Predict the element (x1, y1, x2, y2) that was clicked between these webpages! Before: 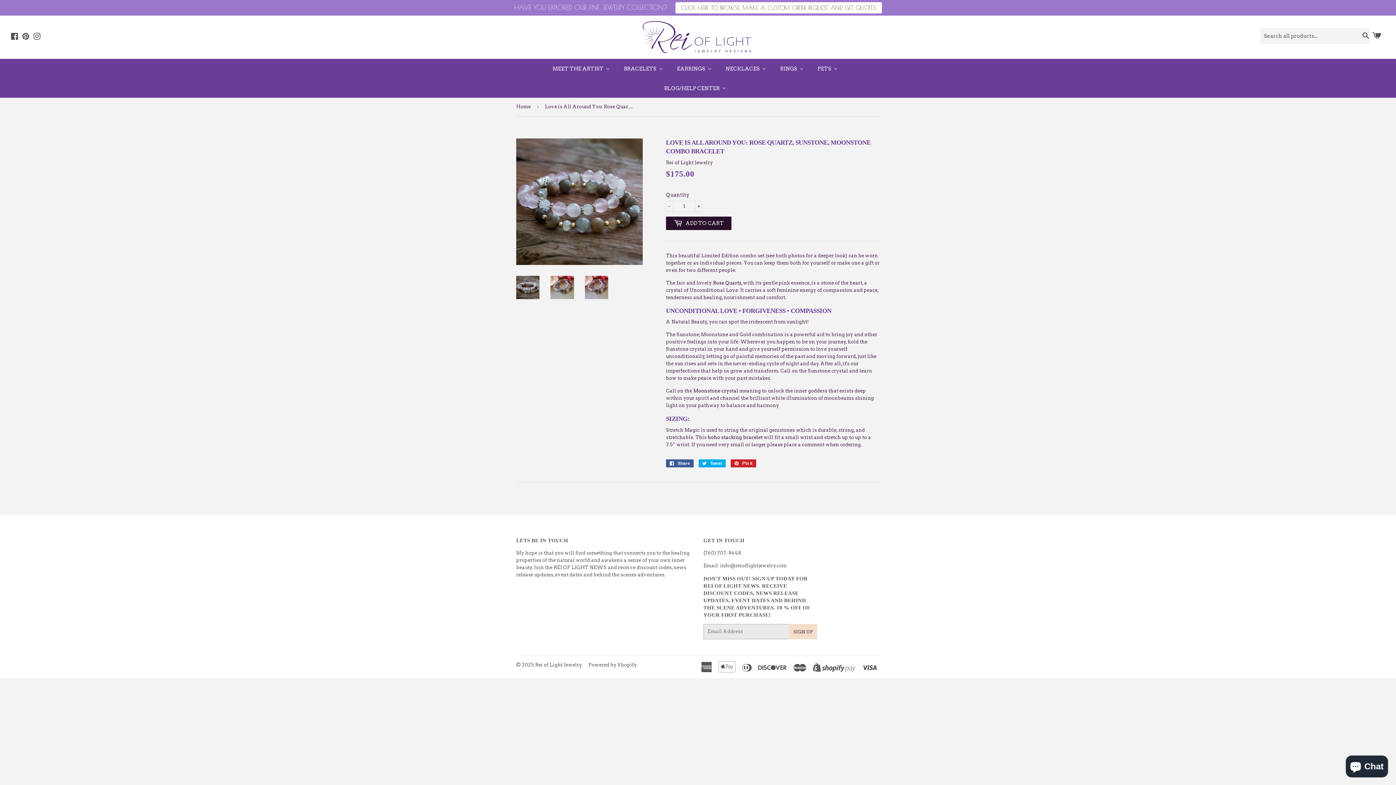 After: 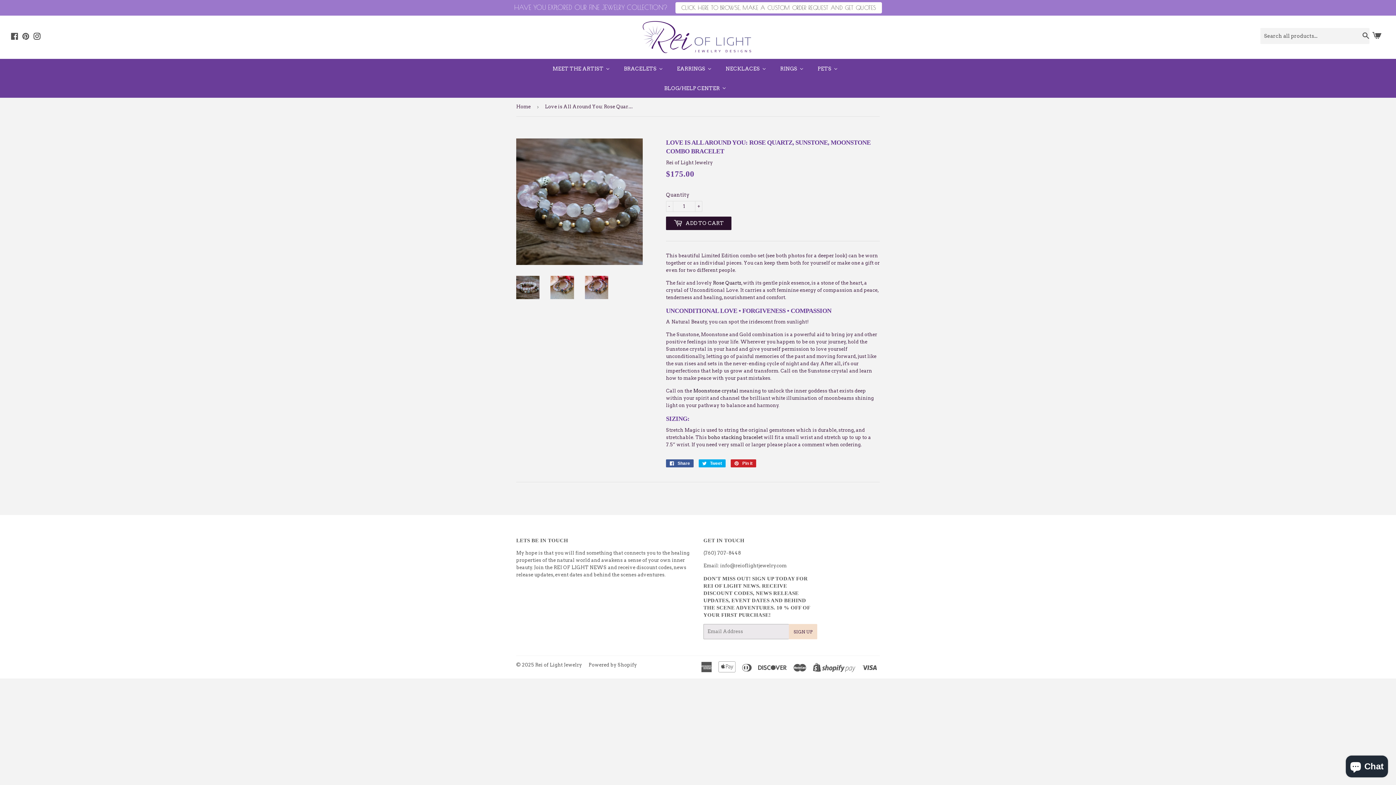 Action: bbox: (33, 34, 40, 40) label: Instagram